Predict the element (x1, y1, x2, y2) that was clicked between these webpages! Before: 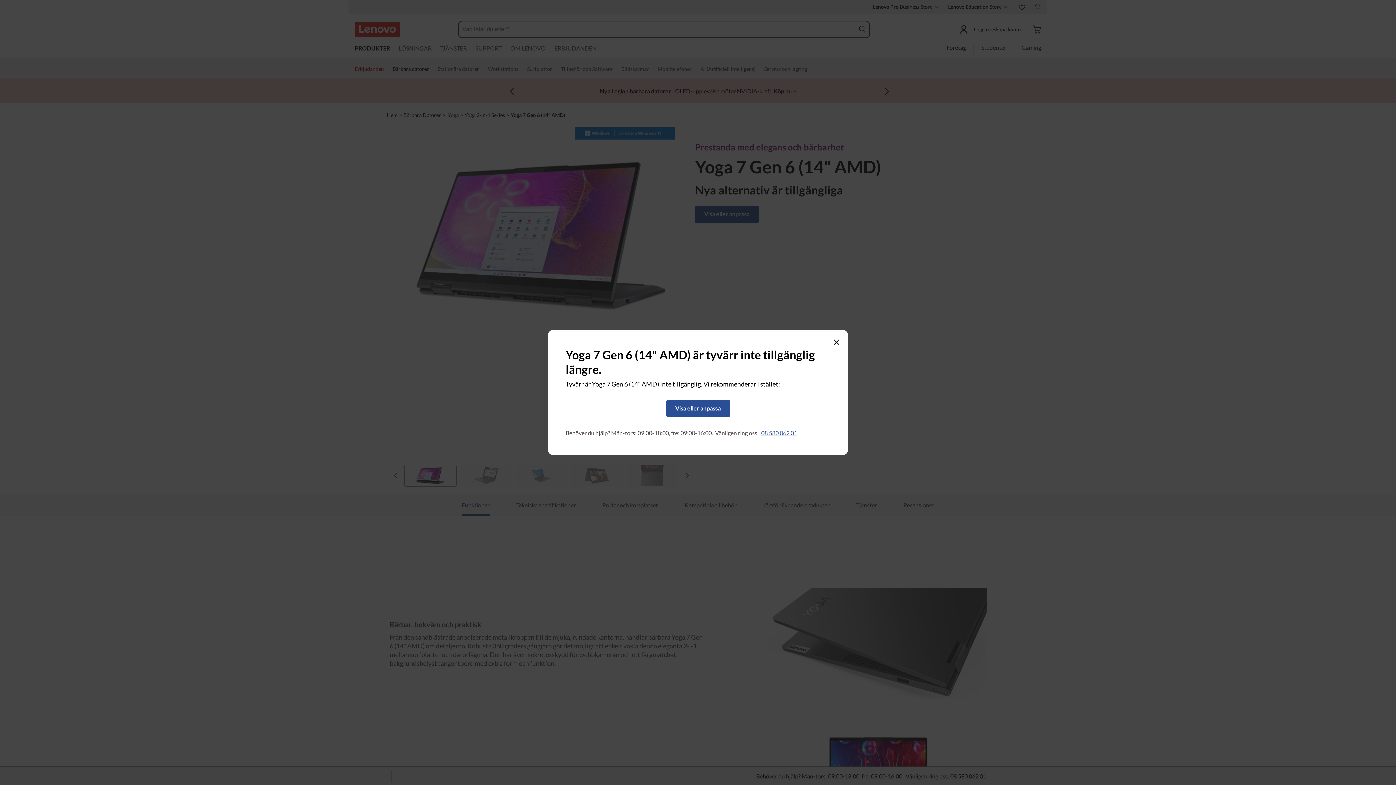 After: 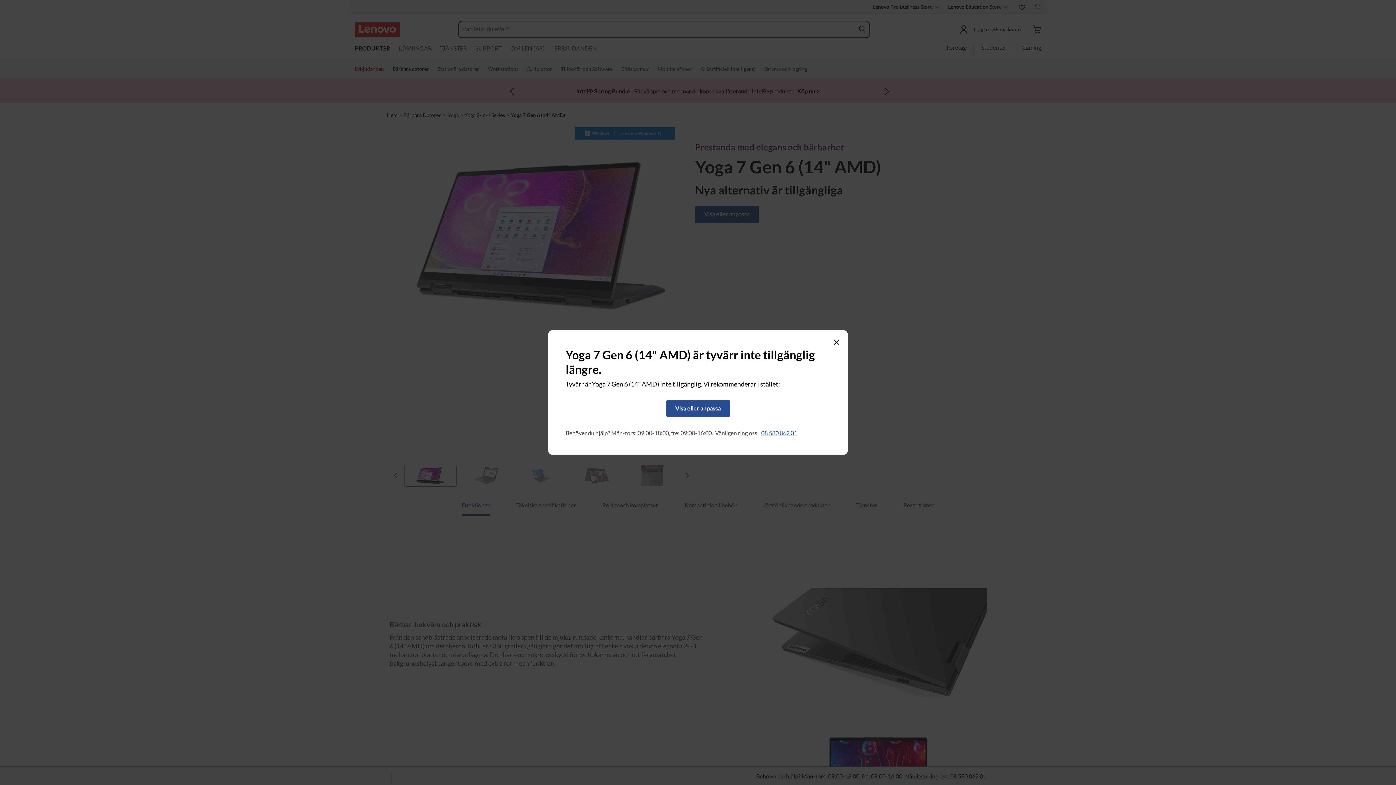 Action: bbox: (761, 429, 797, 436) label: 08 580 062 01